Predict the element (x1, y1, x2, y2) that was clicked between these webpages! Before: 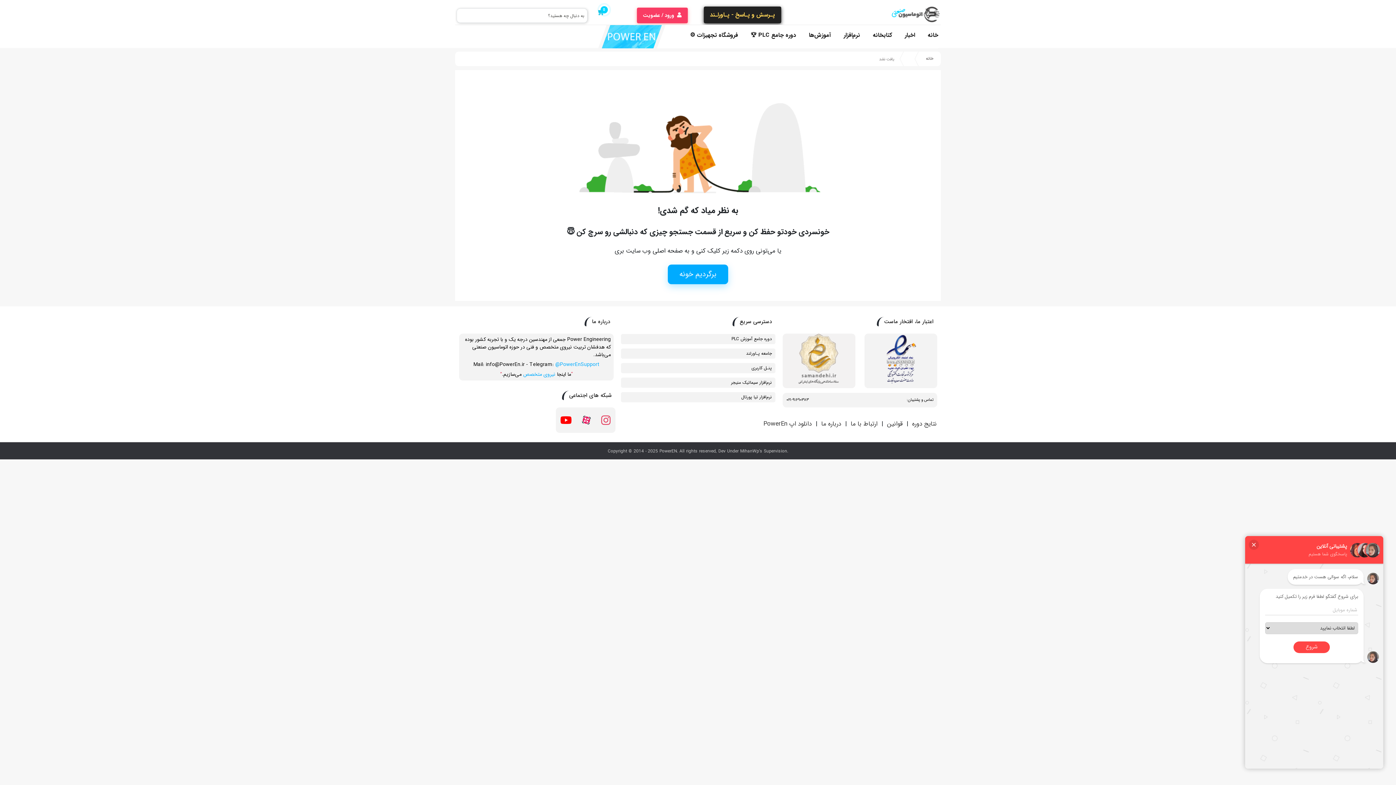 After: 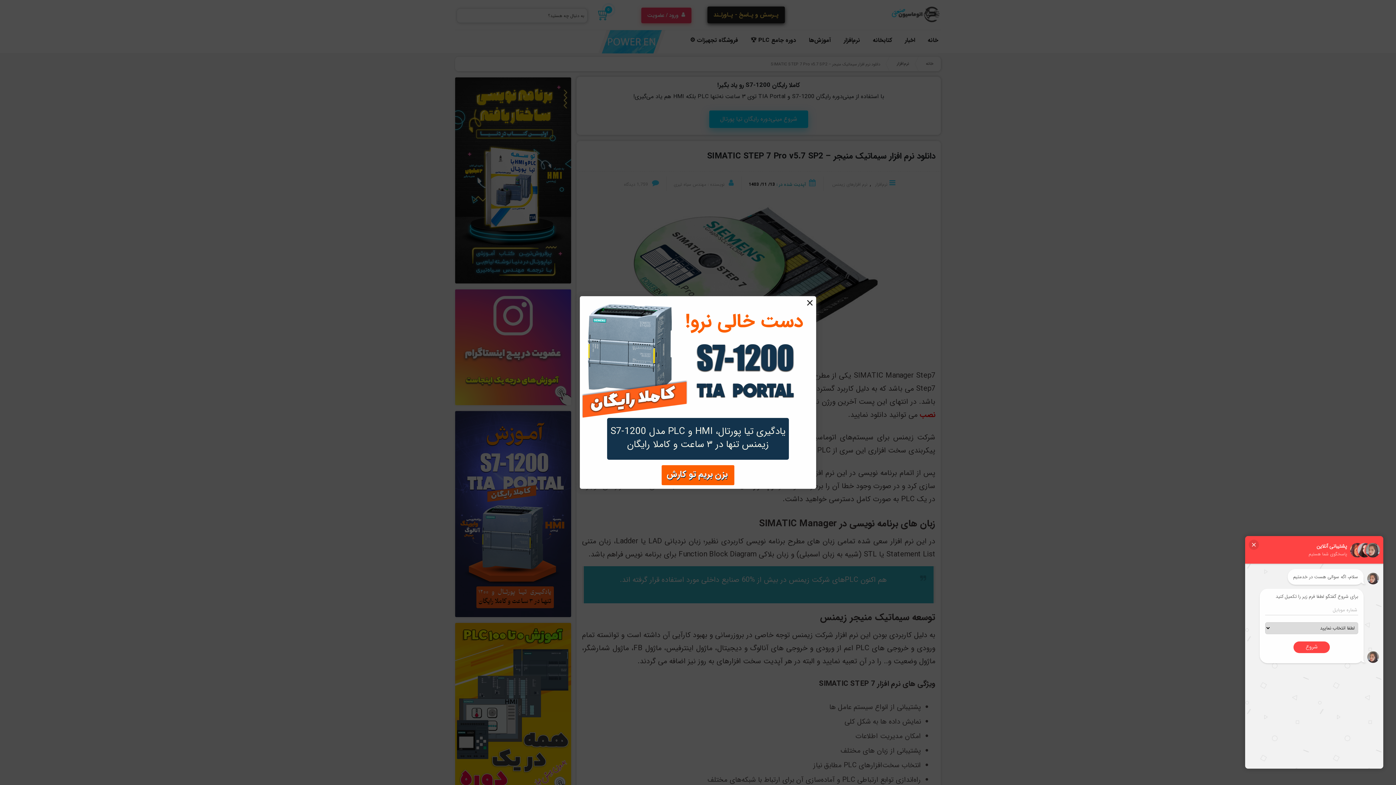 Action: bbox: (731, 379, 772, 386) label: نرم‌افزار سیماتیک منیجر